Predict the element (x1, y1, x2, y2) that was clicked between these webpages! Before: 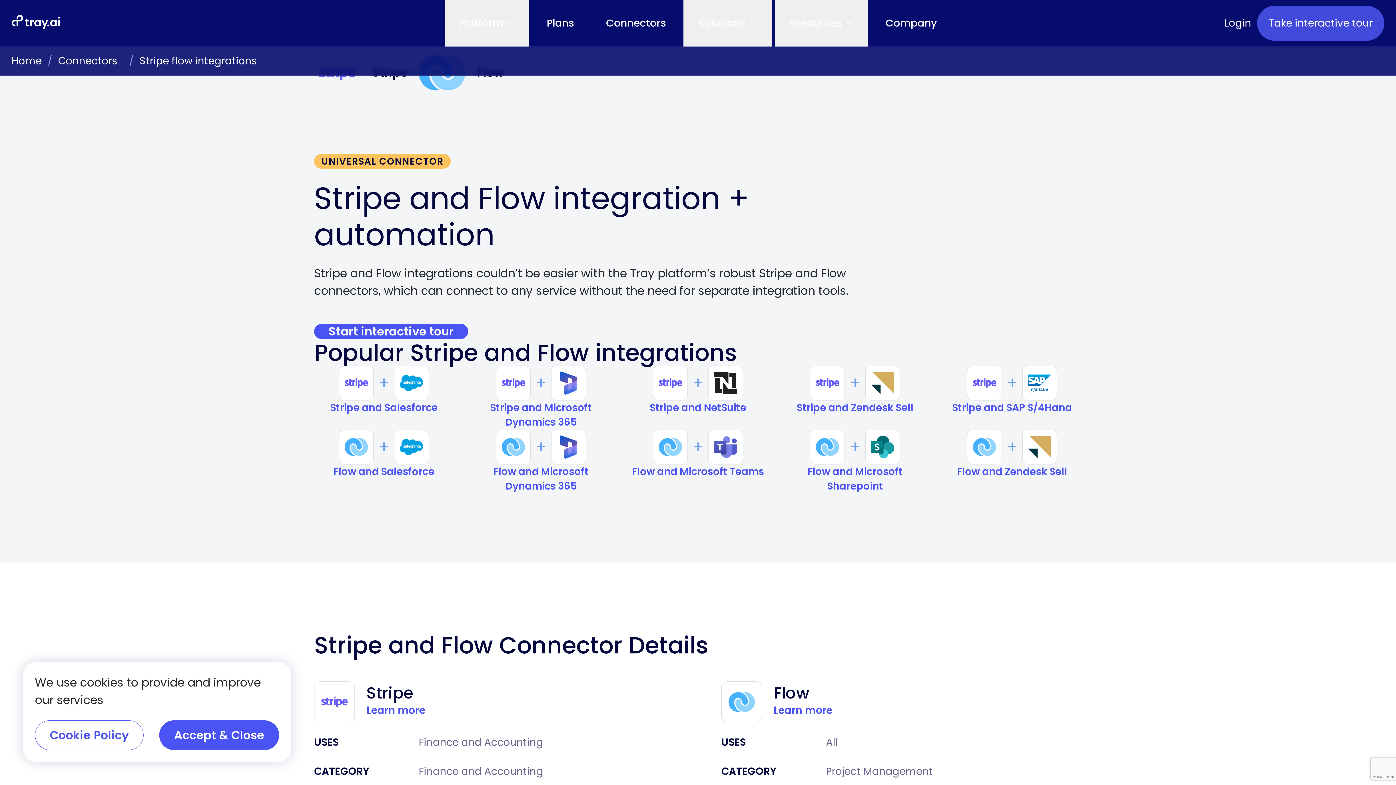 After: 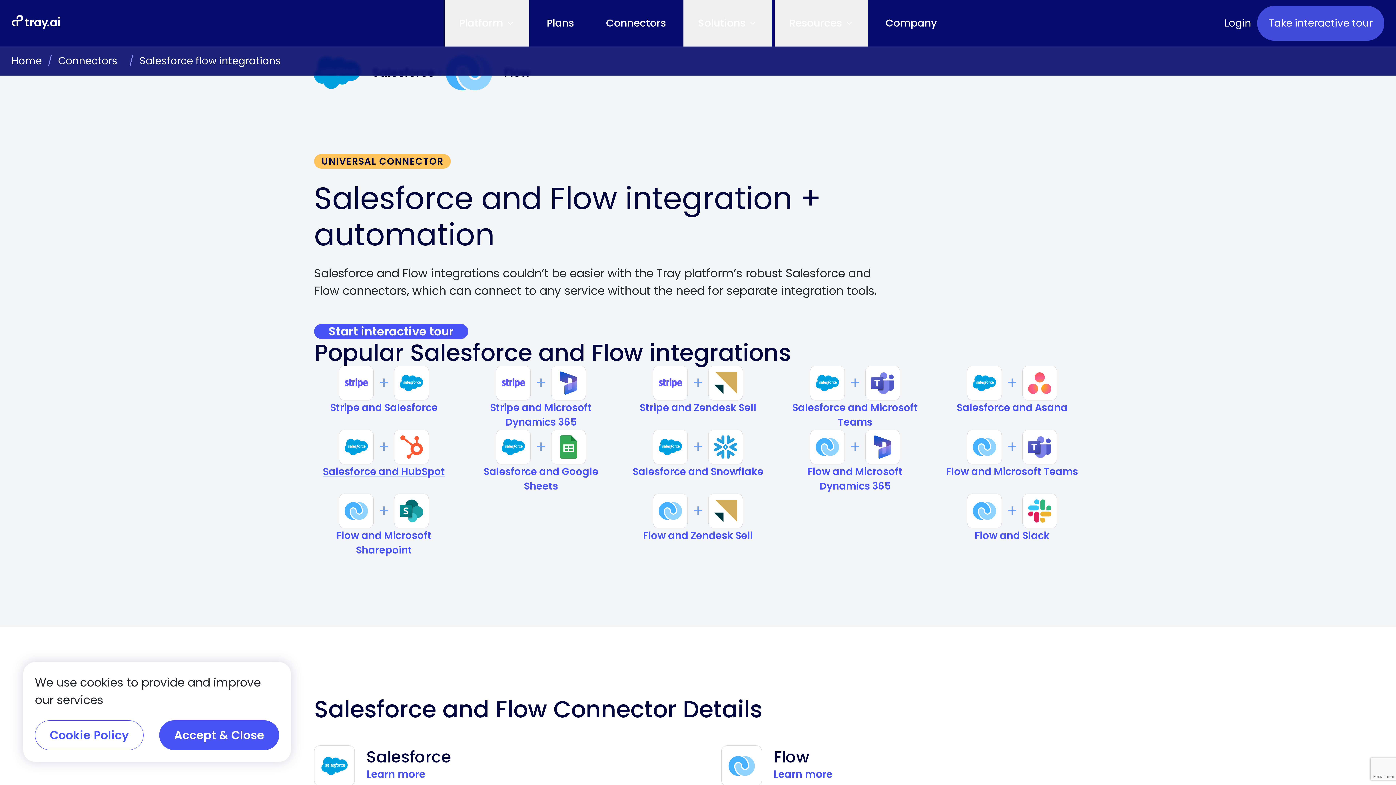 Action: label: Flow and Salesforce bbox: (314, 464, 453, 479)